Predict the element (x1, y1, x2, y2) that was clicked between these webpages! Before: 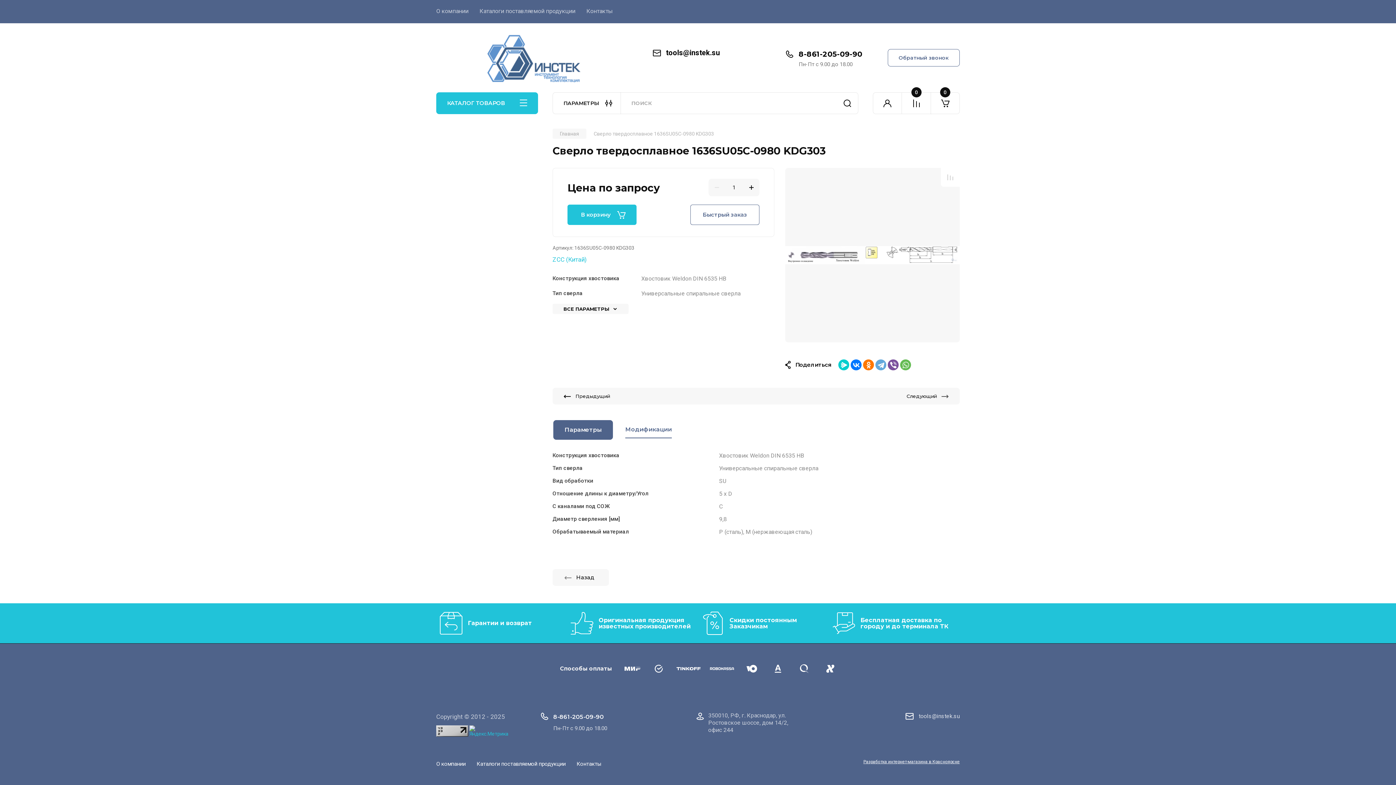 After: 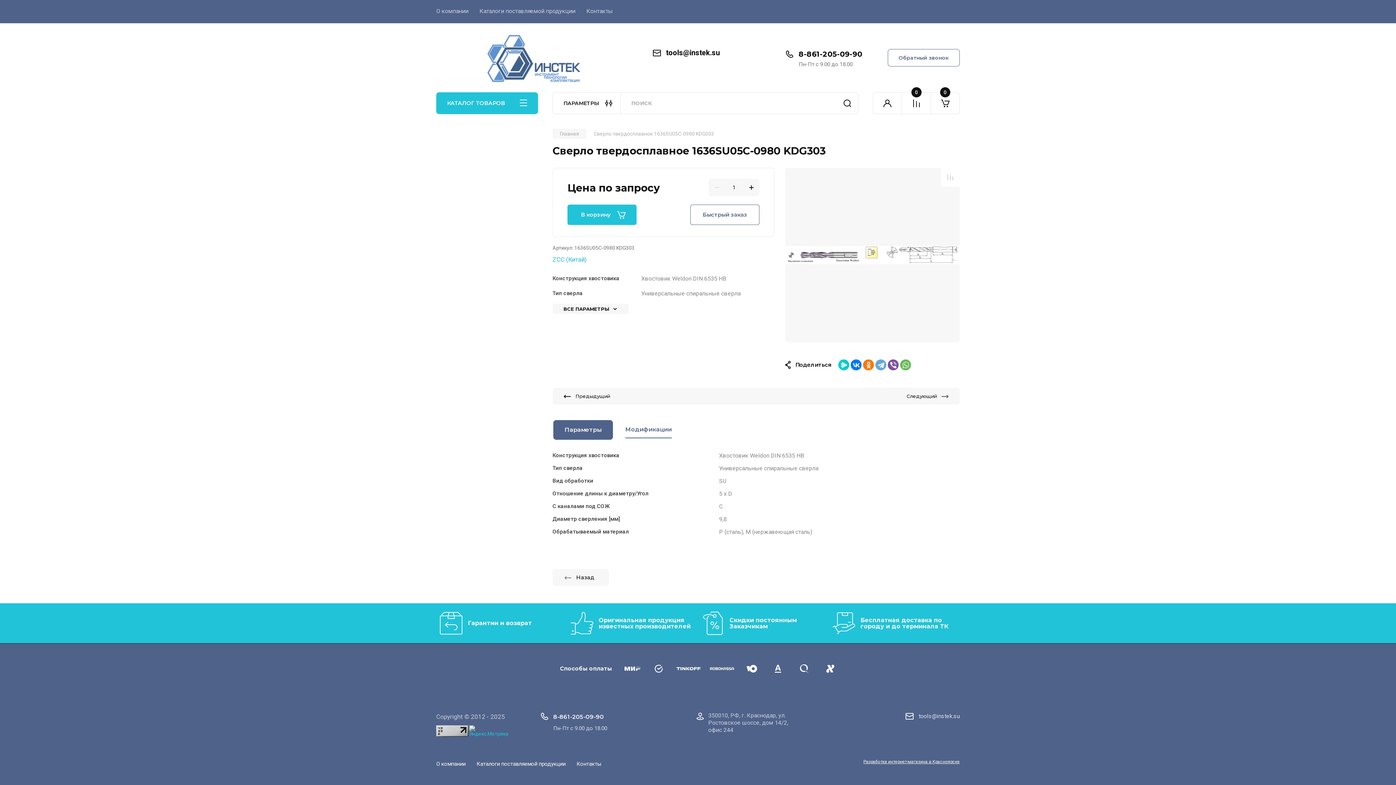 Action: bbox: (436, 728, 468, 733)